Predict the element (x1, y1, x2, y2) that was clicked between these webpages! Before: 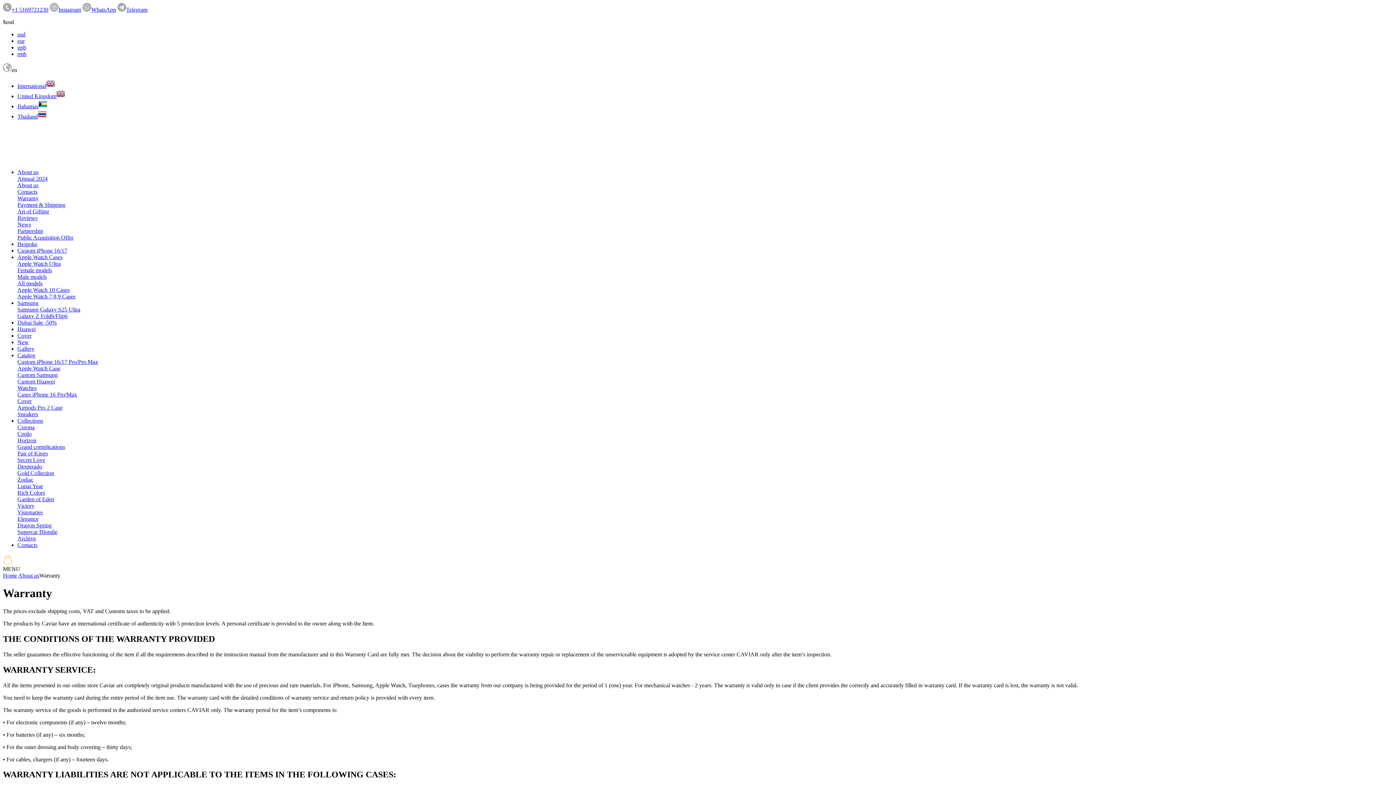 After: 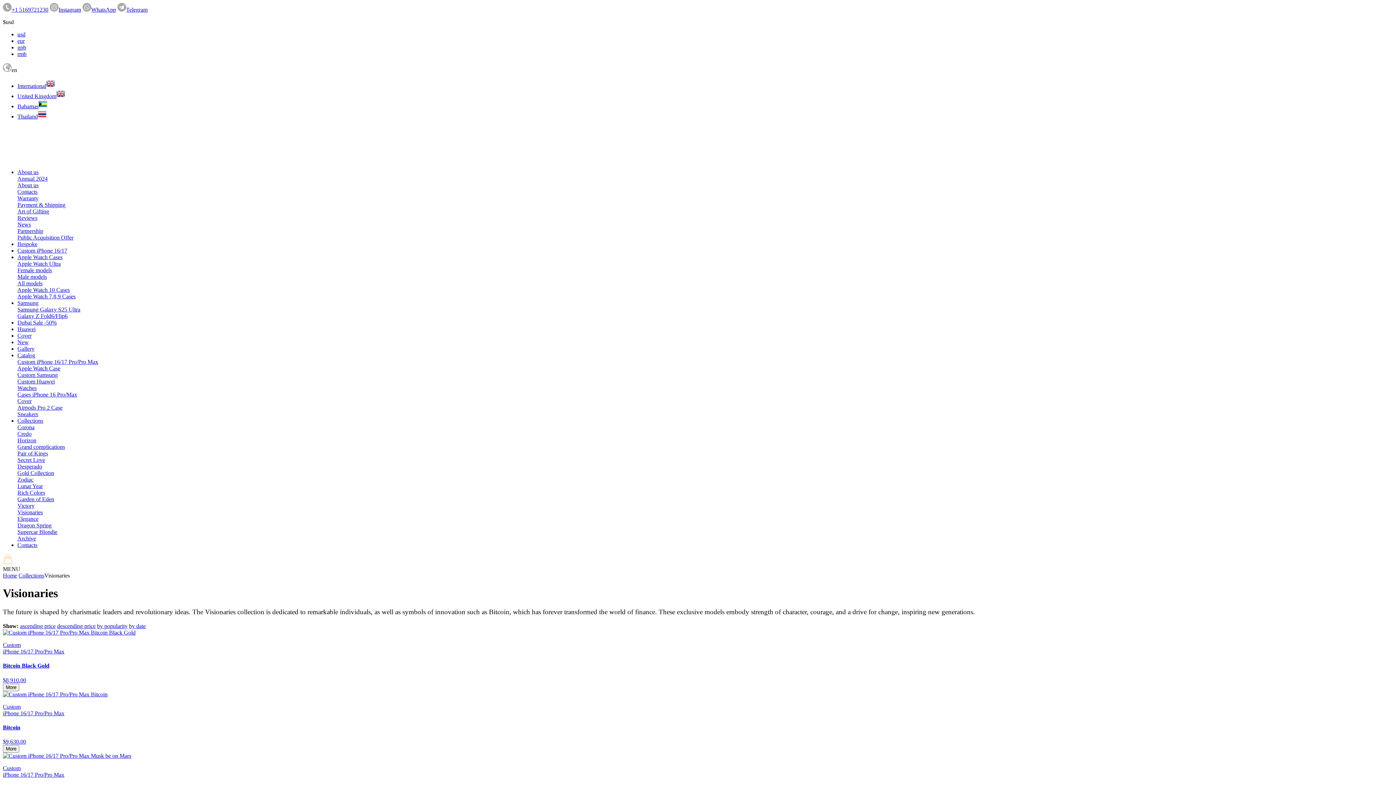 Action: label: Visionaries bbox: (17, 509, 42, 515)